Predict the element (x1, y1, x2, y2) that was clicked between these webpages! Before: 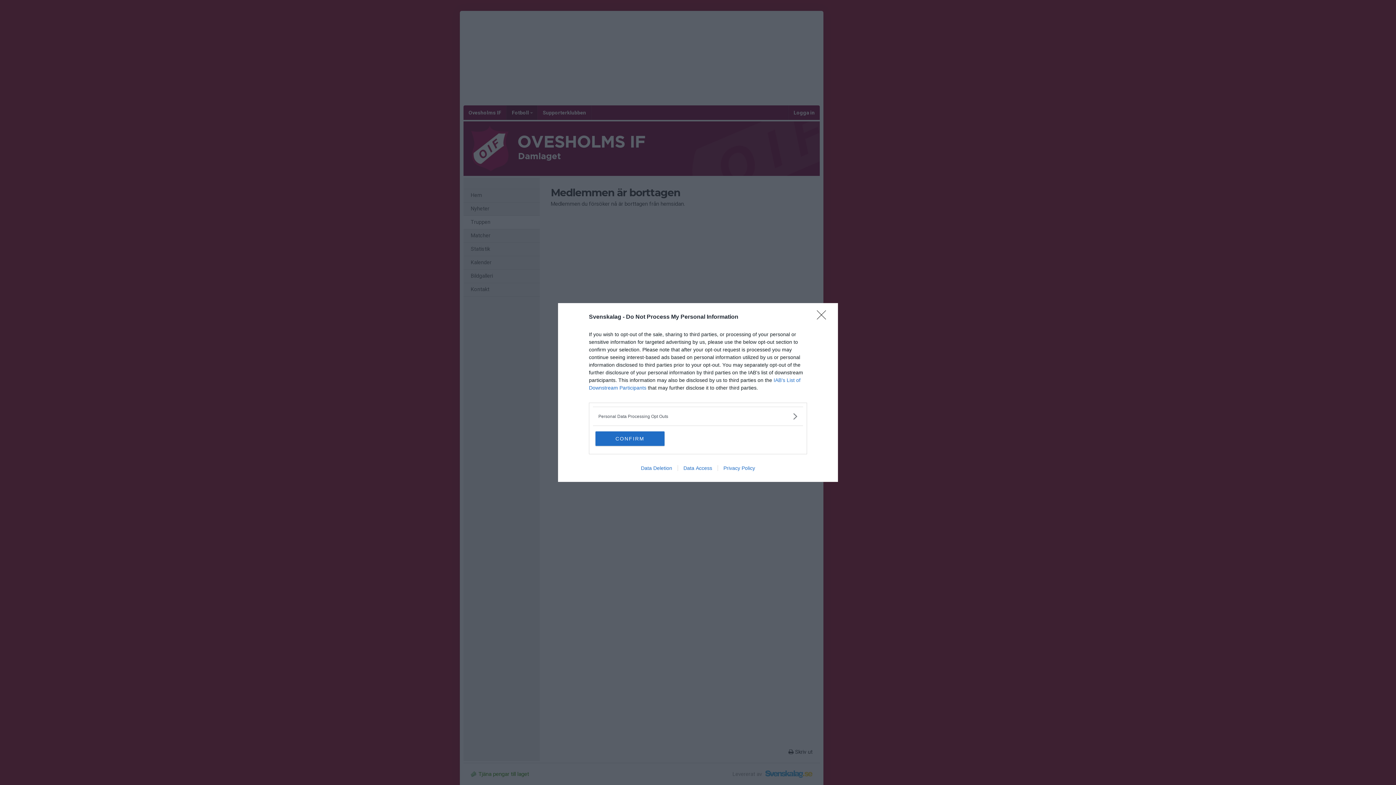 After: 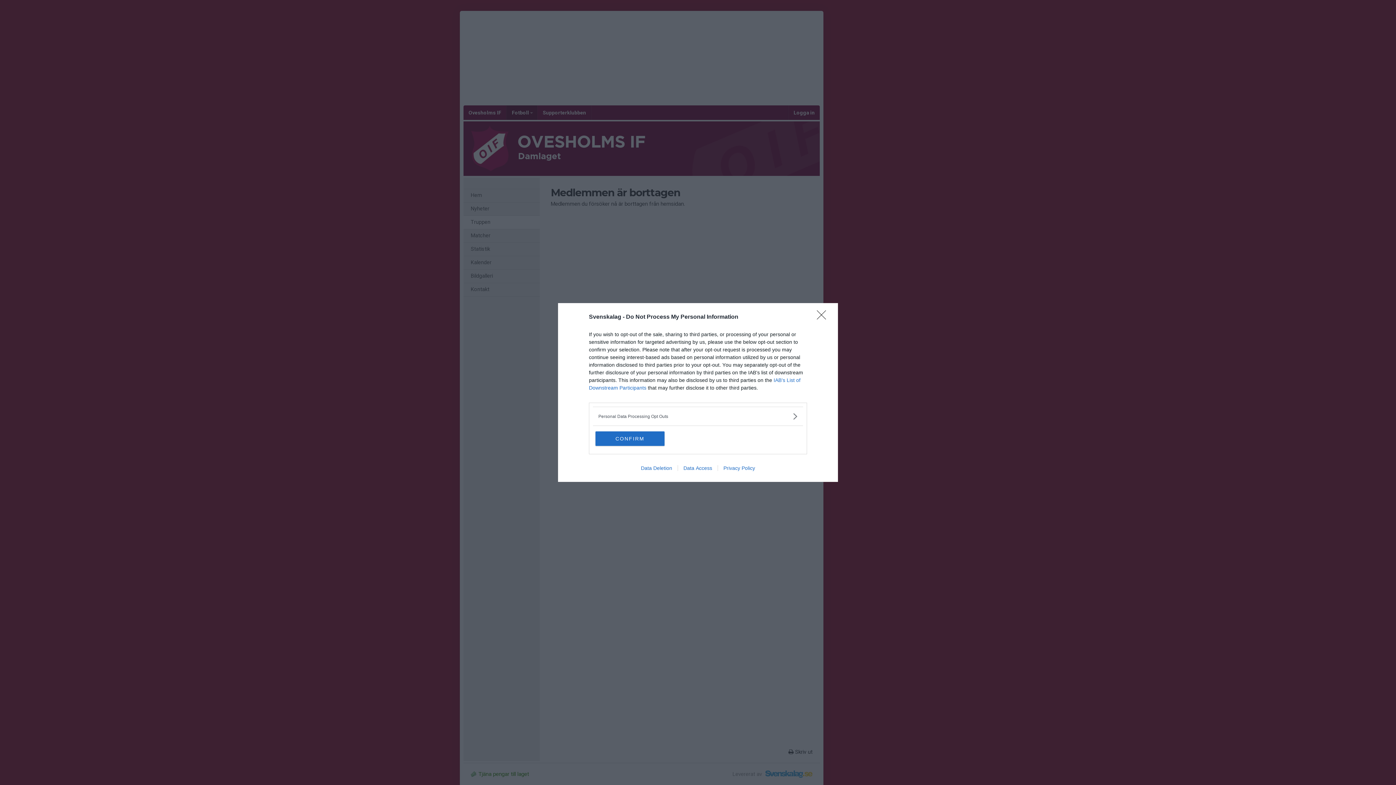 Action: label: Data Deletion bbox: (635, 465, 677, 471)